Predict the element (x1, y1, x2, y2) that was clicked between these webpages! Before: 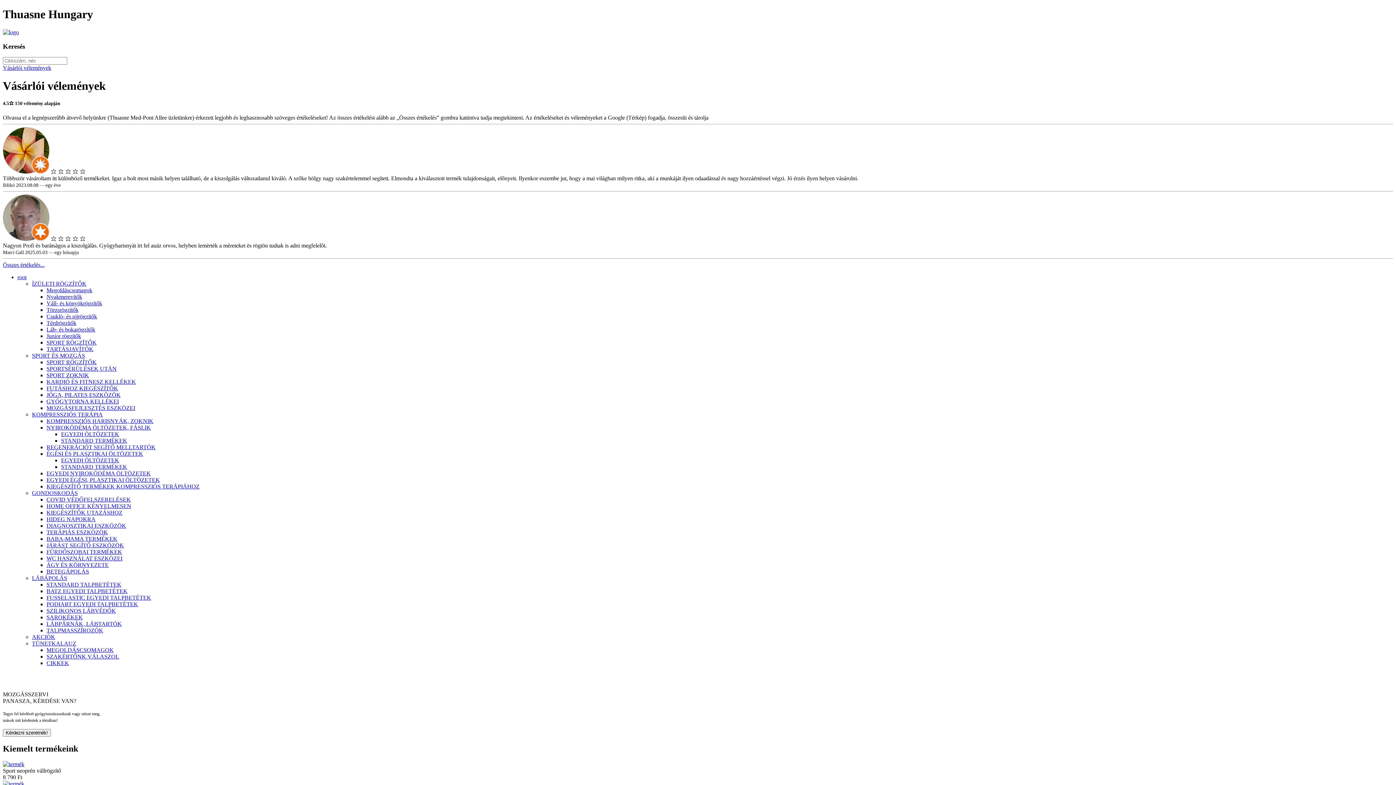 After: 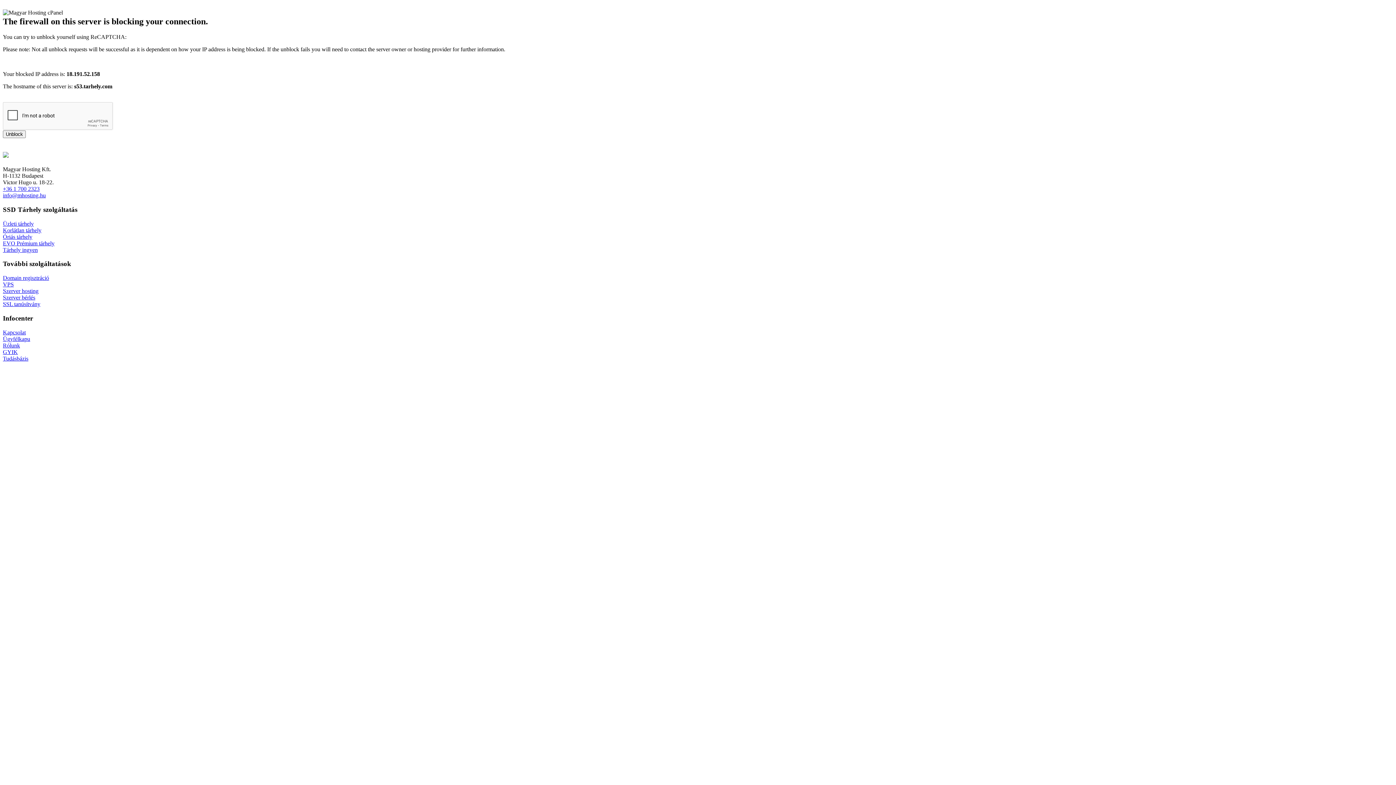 Action: label: Váll- és könyökrögzítők bbox: (46, 300, 102, 306)